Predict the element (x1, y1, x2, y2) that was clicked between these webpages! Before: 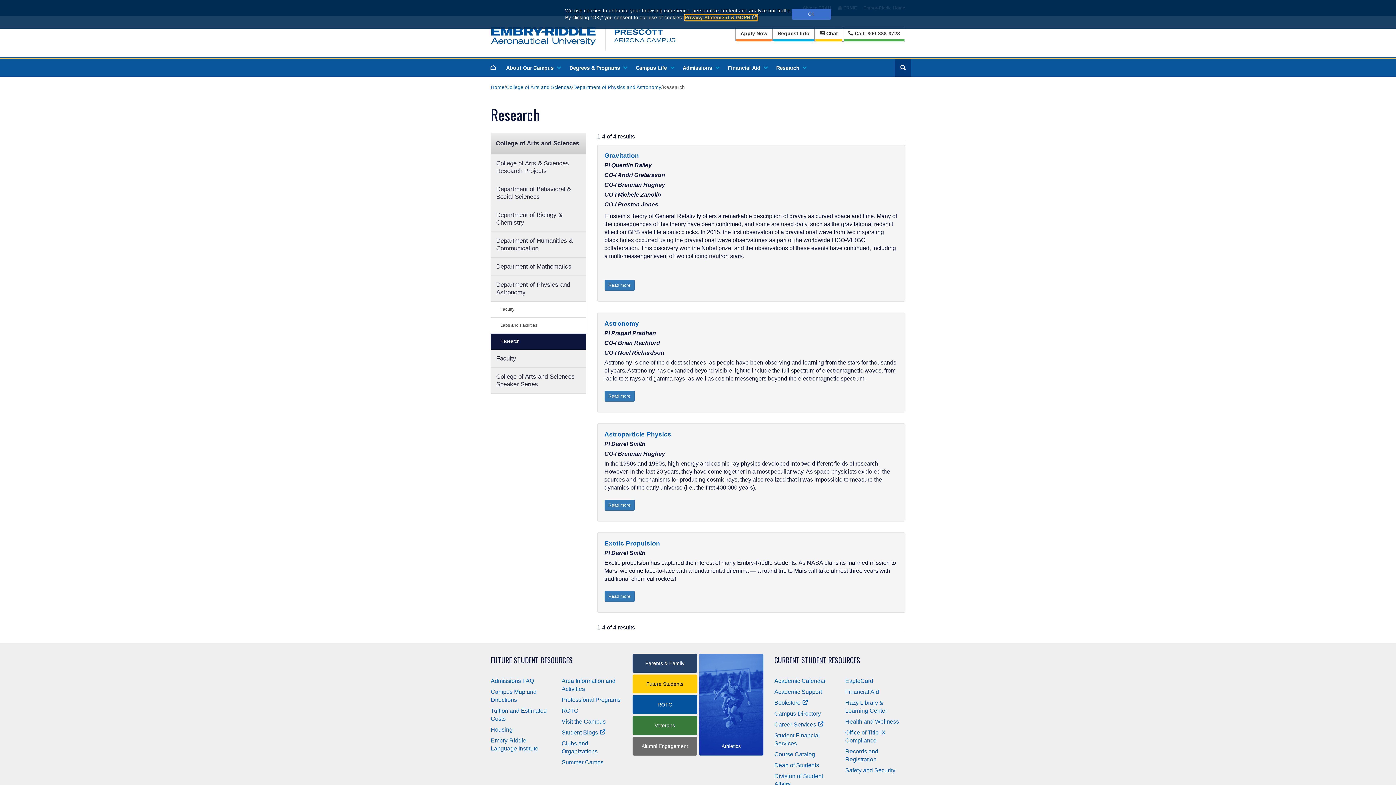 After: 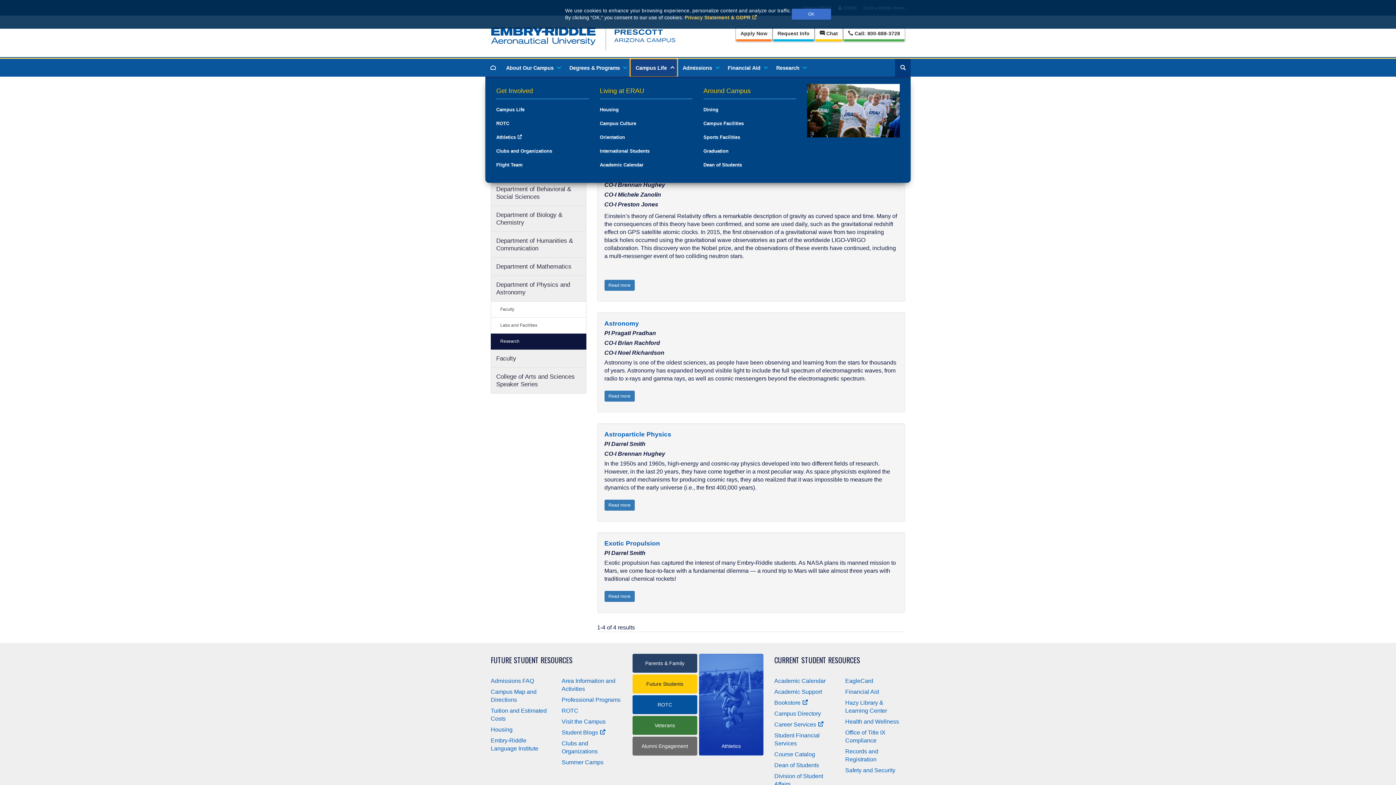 Action: bbox: (630, 58, 677, 76) label: Campus Life